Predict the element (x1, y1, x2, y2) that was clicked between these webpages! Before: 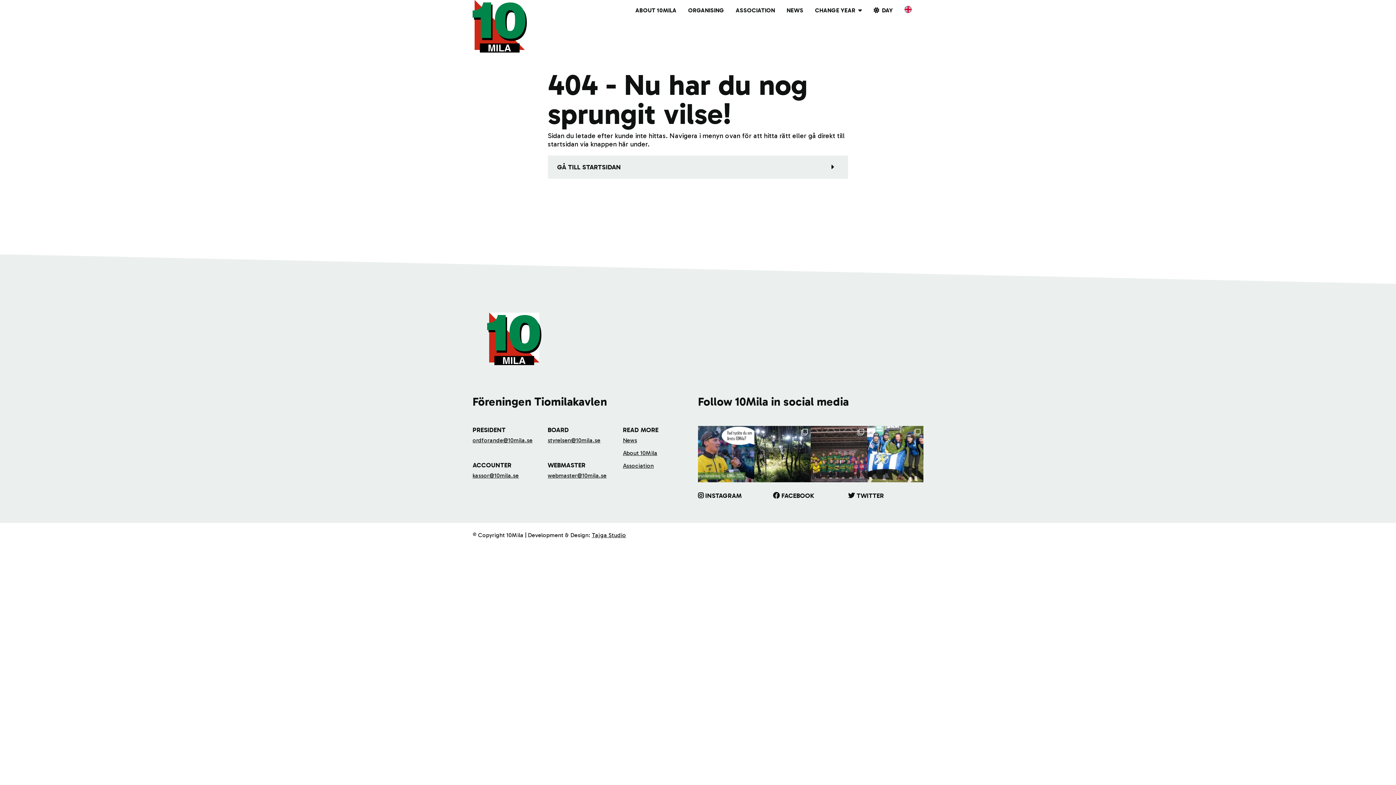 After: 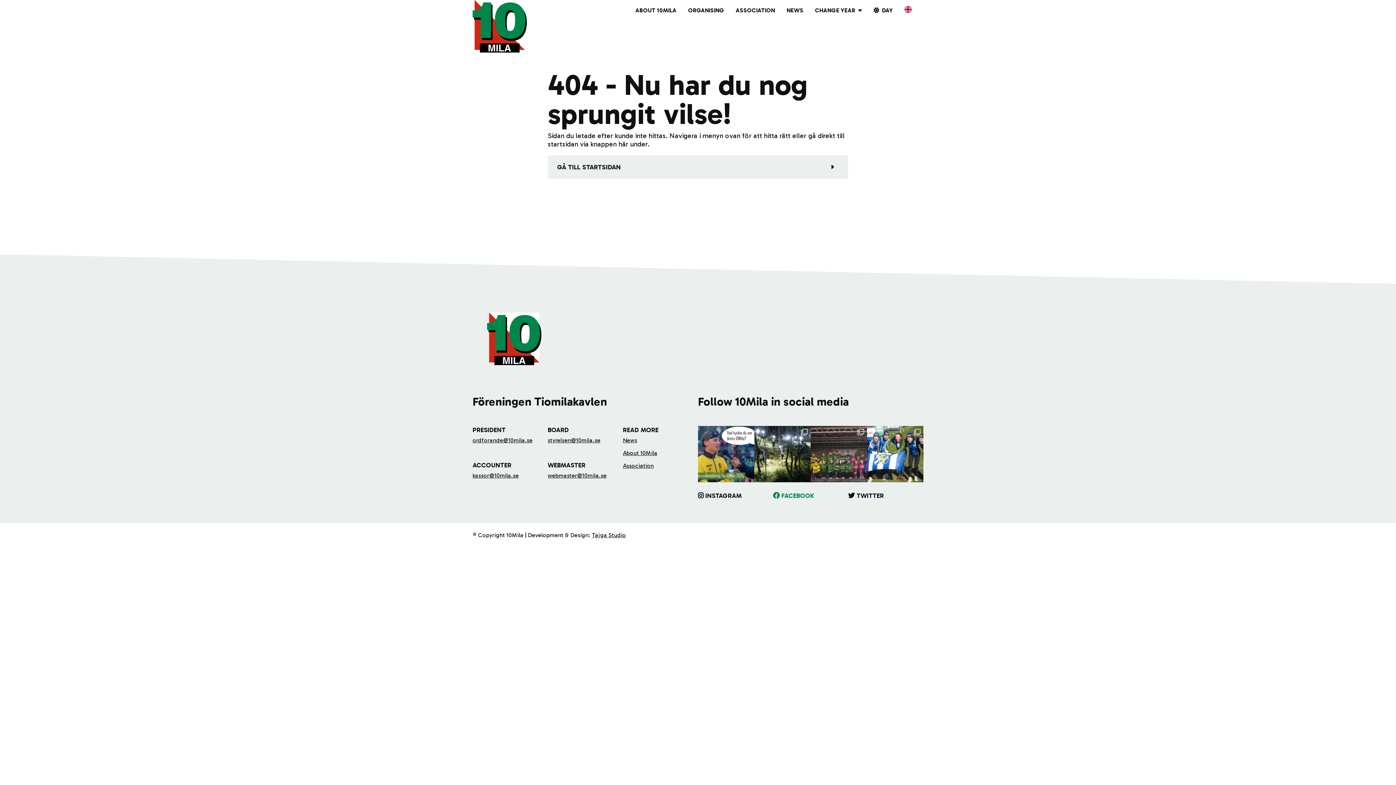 Action: label: FACEBOOK bbox: (773, 491, 814, 499)